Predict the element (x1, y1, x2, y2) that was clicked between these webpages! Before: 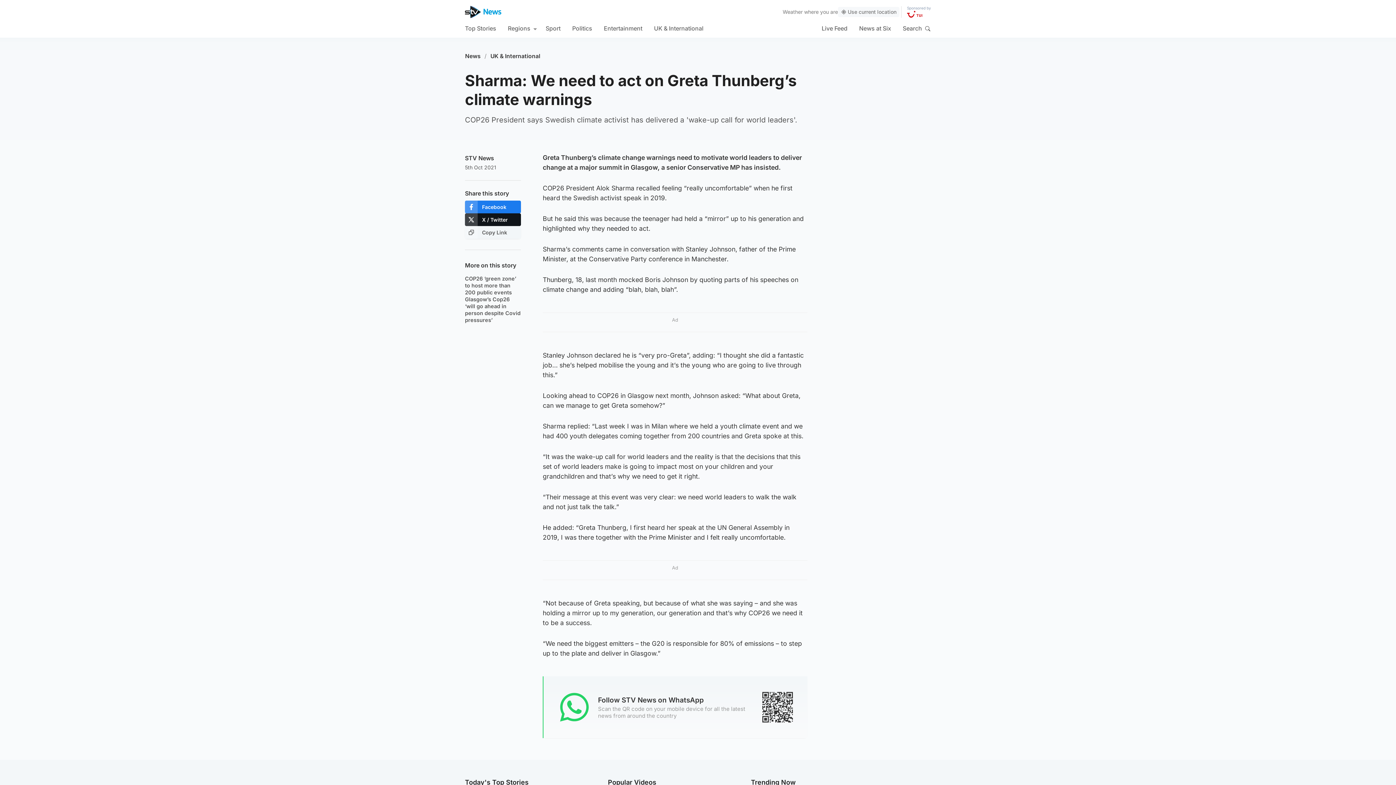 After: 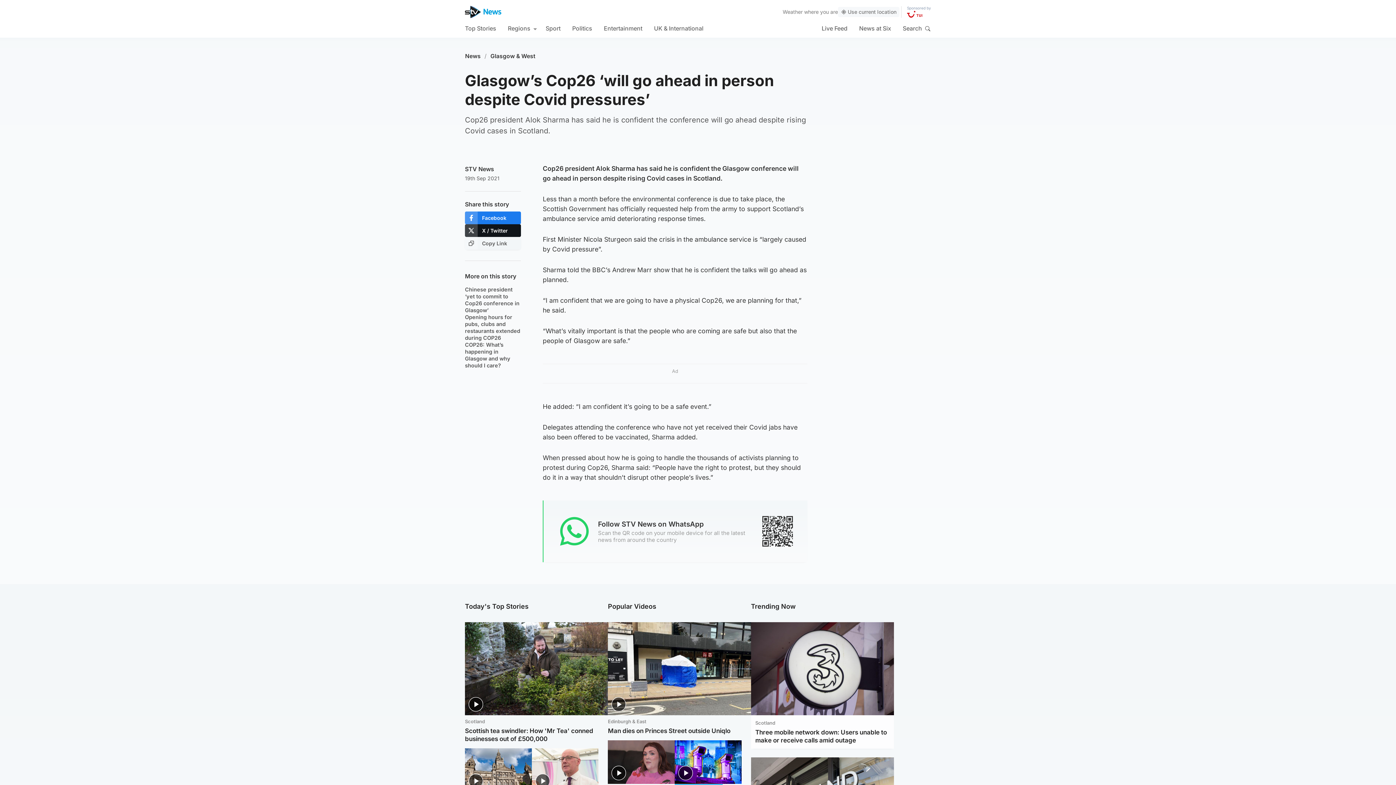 Action: label: Glasgow’s Cop26 ‘will go ahead in person despite Covid pressures’ bbox: (465, 296, 521, 323)